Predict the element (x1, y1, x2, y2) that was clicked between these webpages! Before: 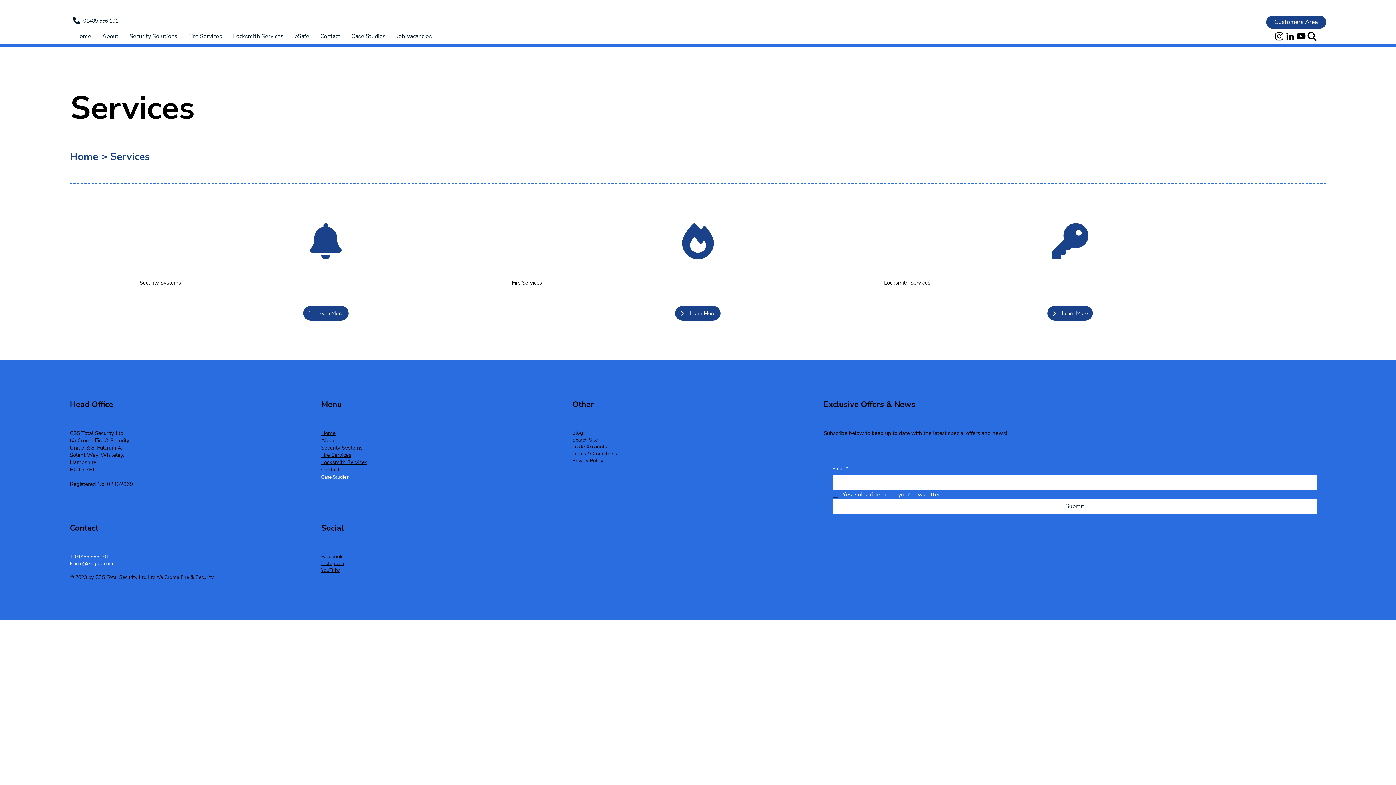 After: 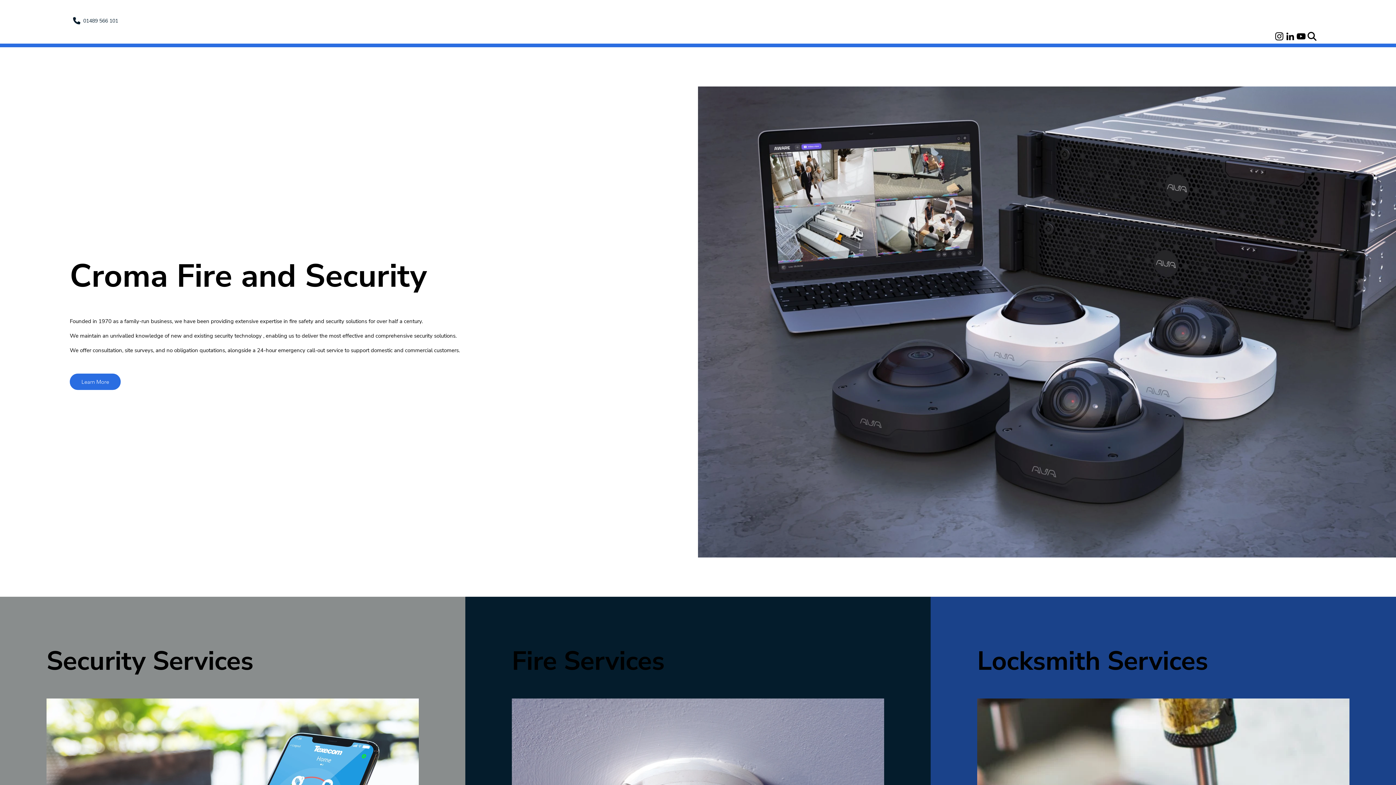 Action: label: Home bbox: (69, 29, 96, 43)